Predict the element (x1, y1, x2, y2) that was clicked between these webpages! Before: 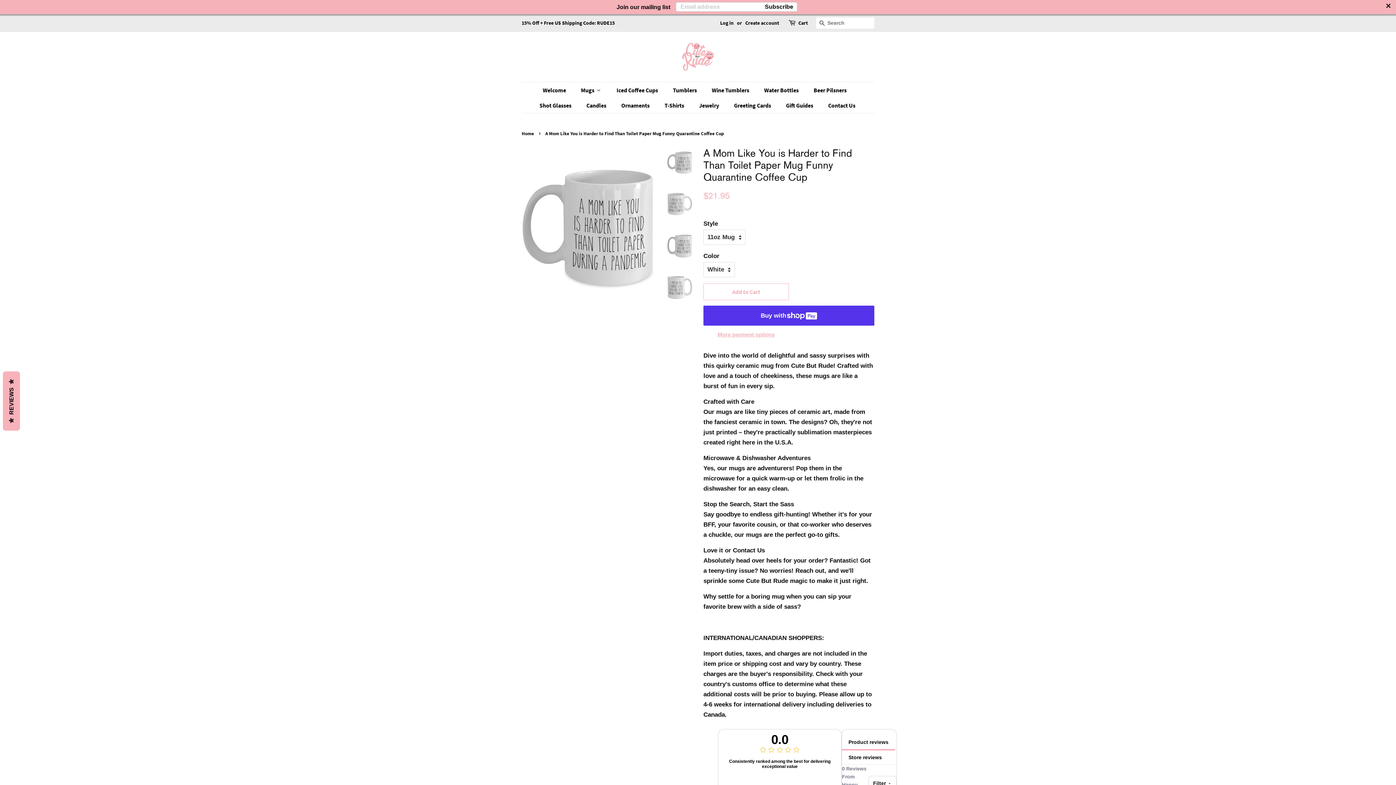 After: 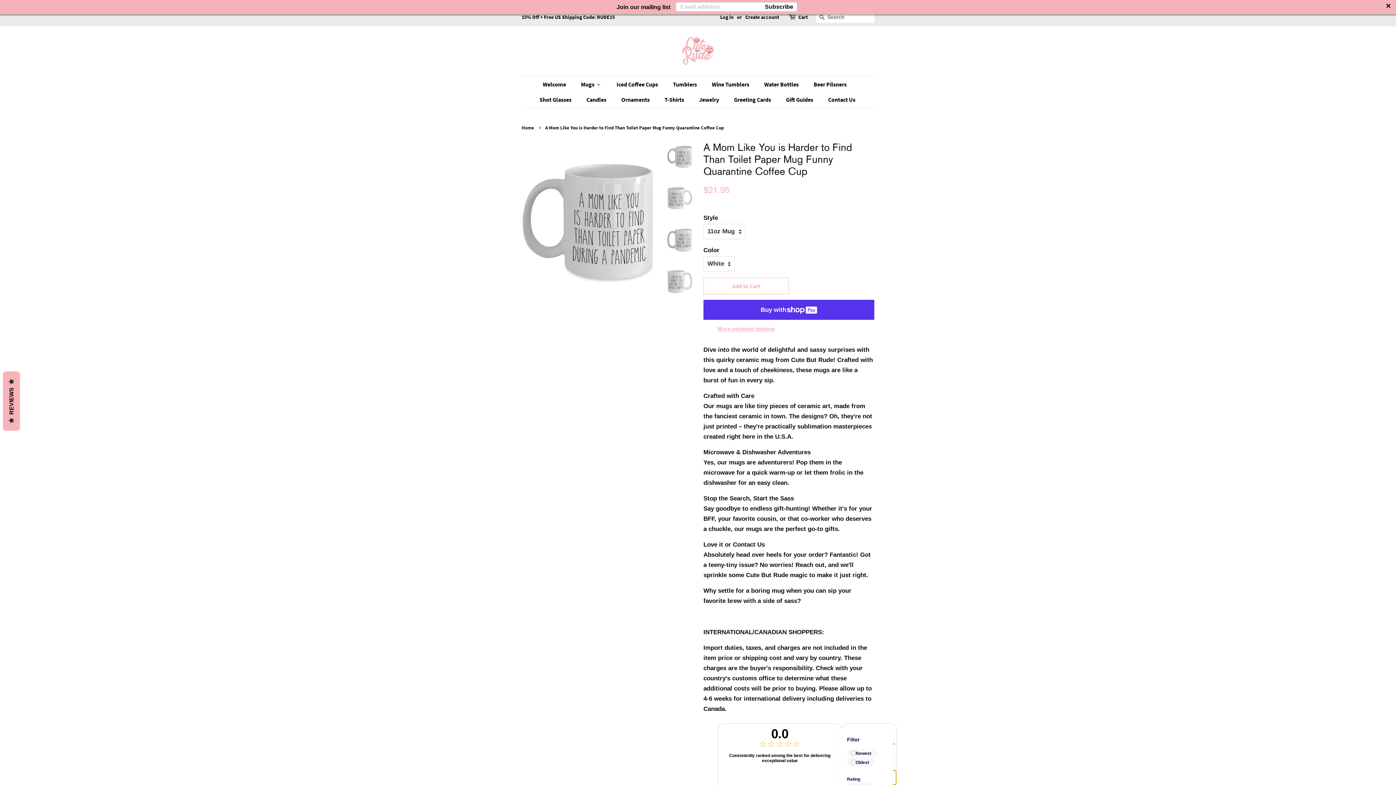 Action: label: Filter bbox: (868, 776, 896, 791)